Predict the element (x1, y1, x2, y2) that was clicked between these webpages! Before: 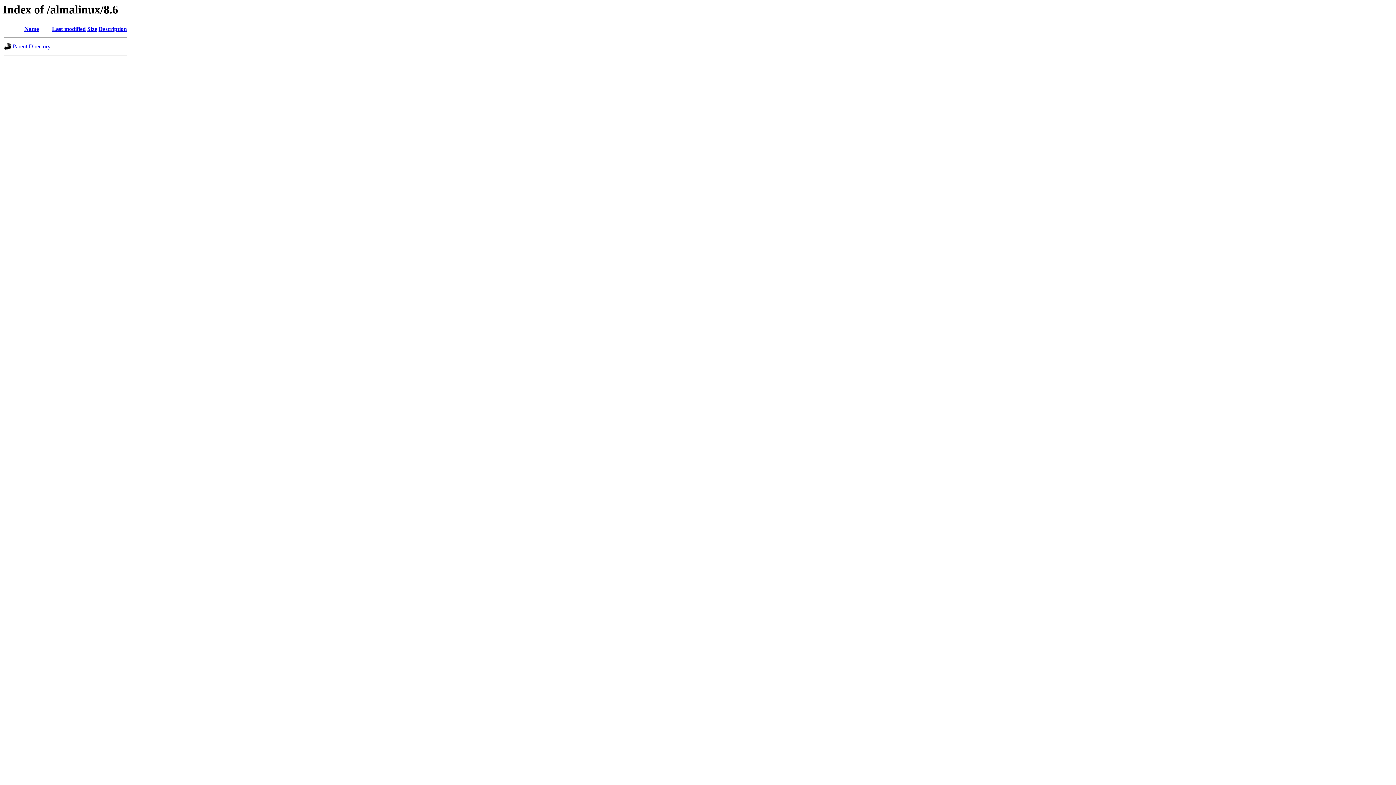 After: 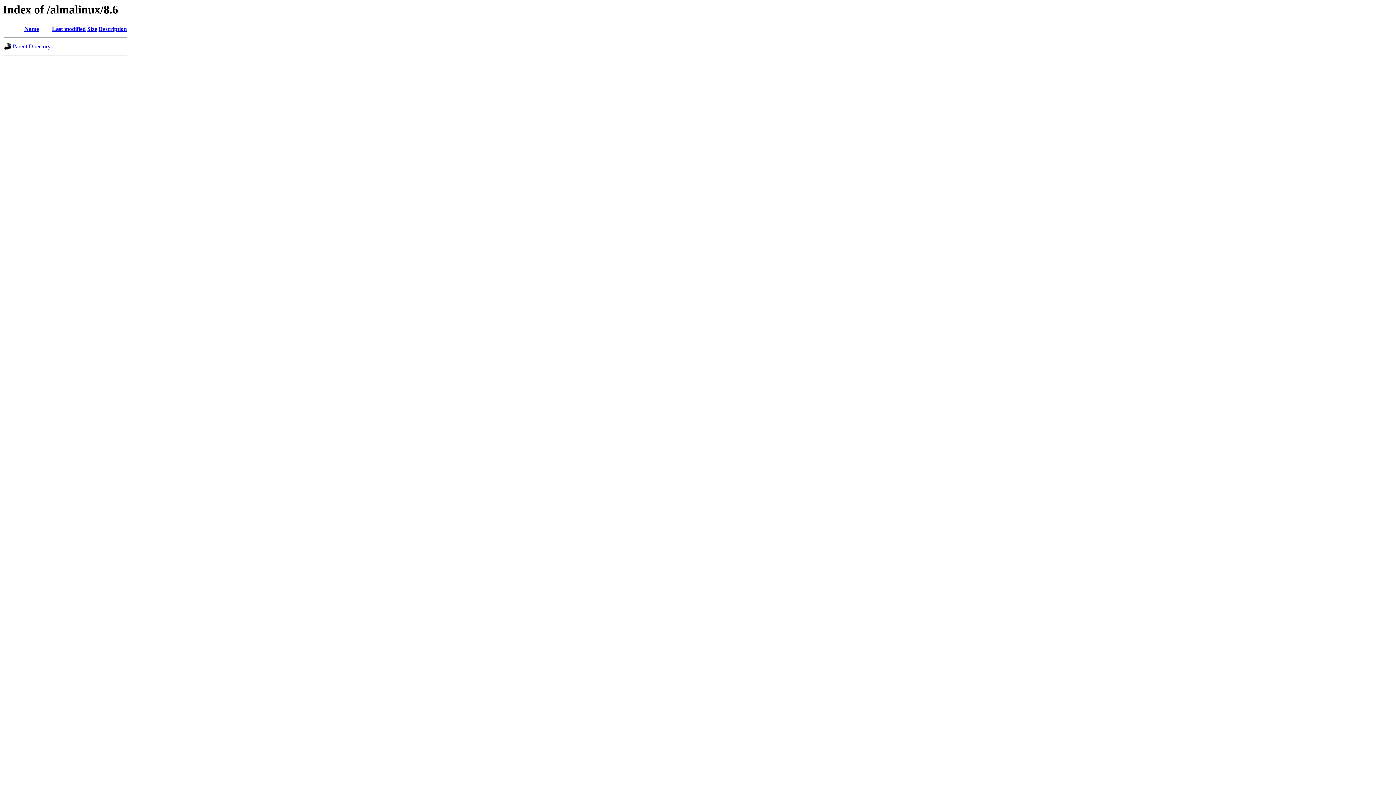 Action: label: Last modified bbox: (52, 25, 85, 32)